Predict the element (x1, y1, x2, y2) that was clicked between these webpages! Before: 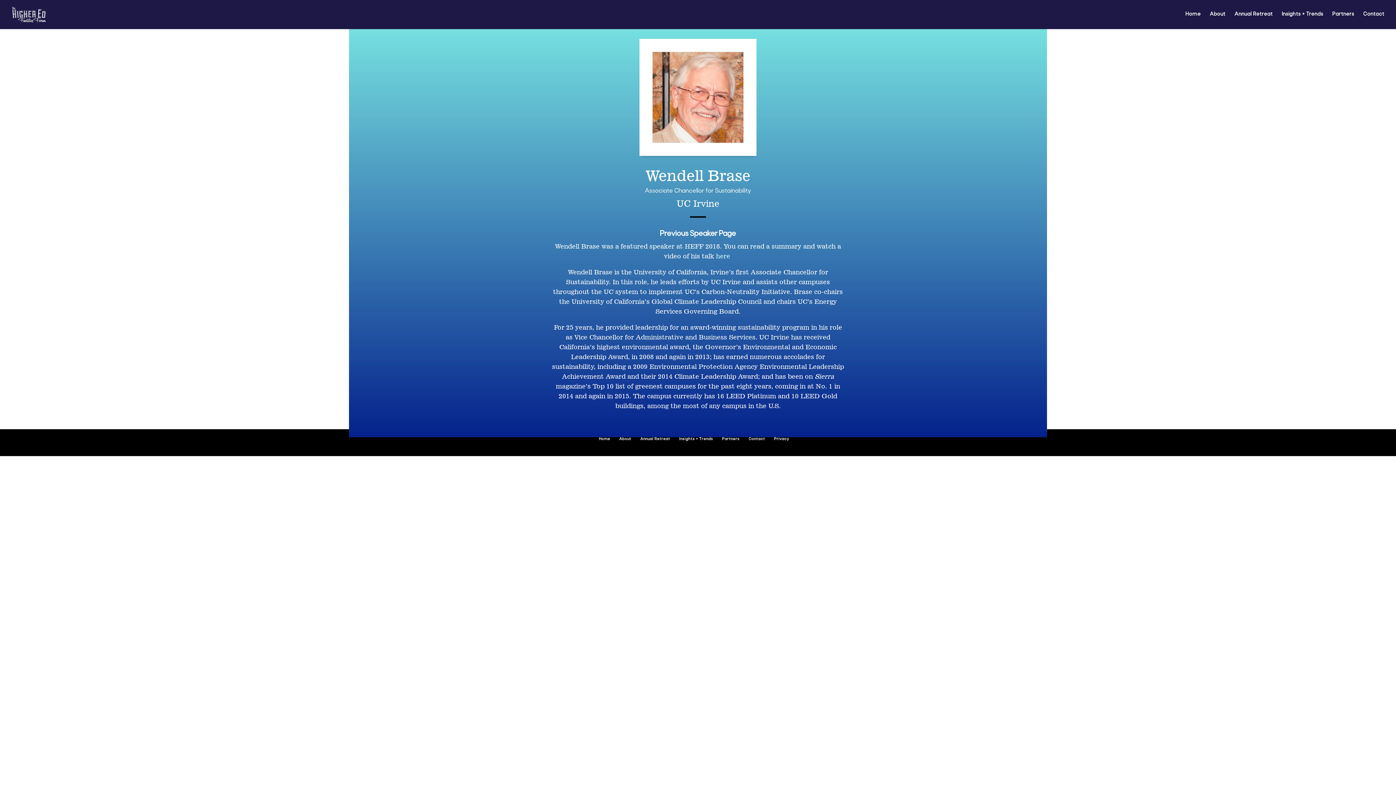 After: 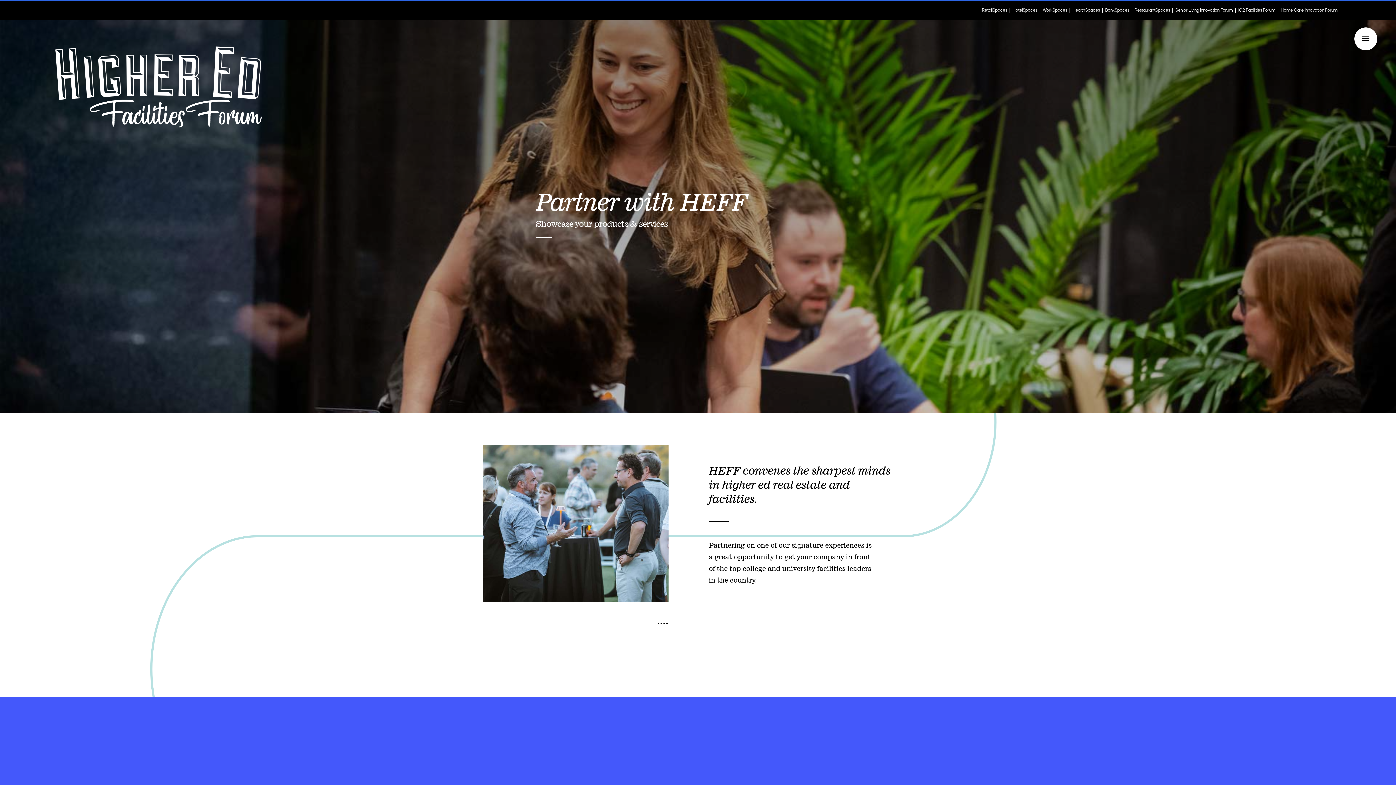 Action: label: Partners bbox: (1332, 12, 1354, 29)